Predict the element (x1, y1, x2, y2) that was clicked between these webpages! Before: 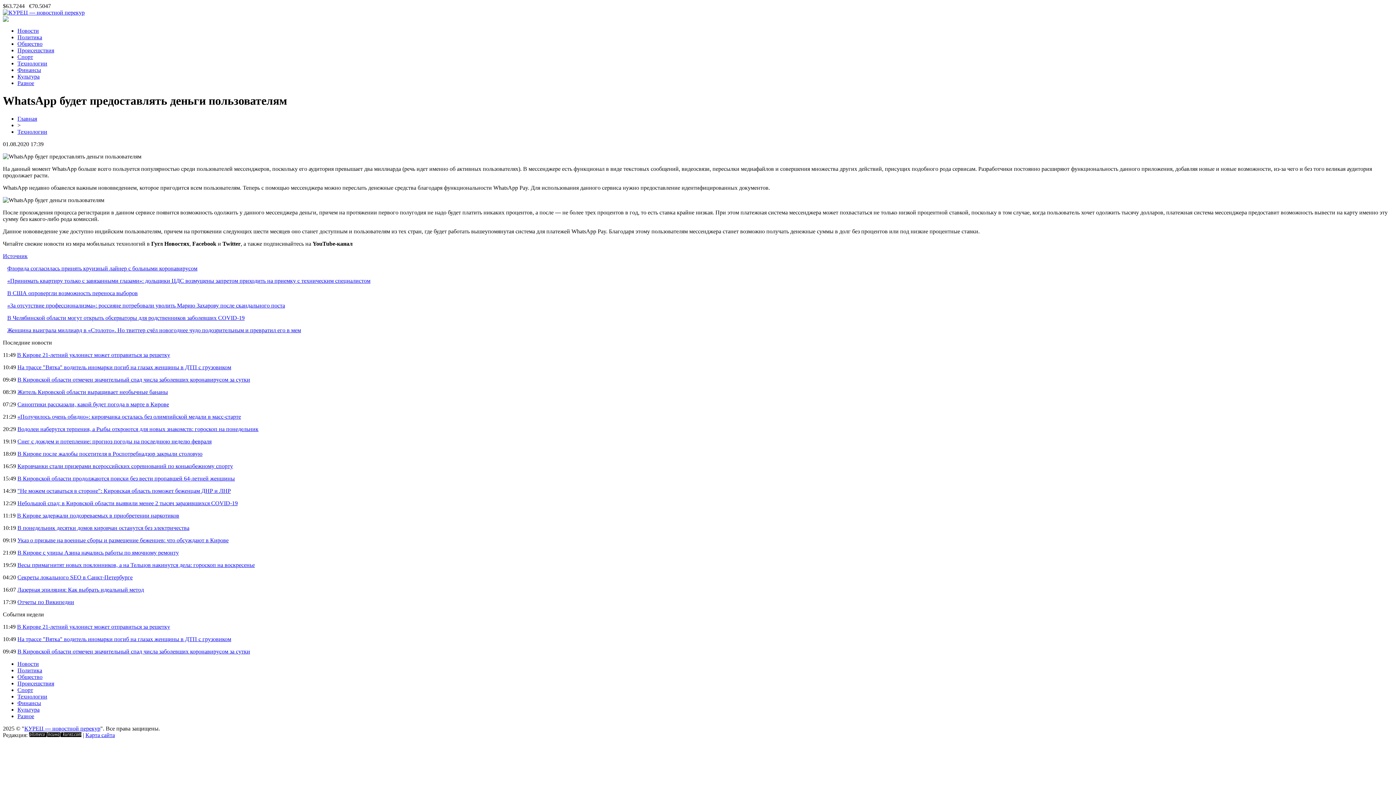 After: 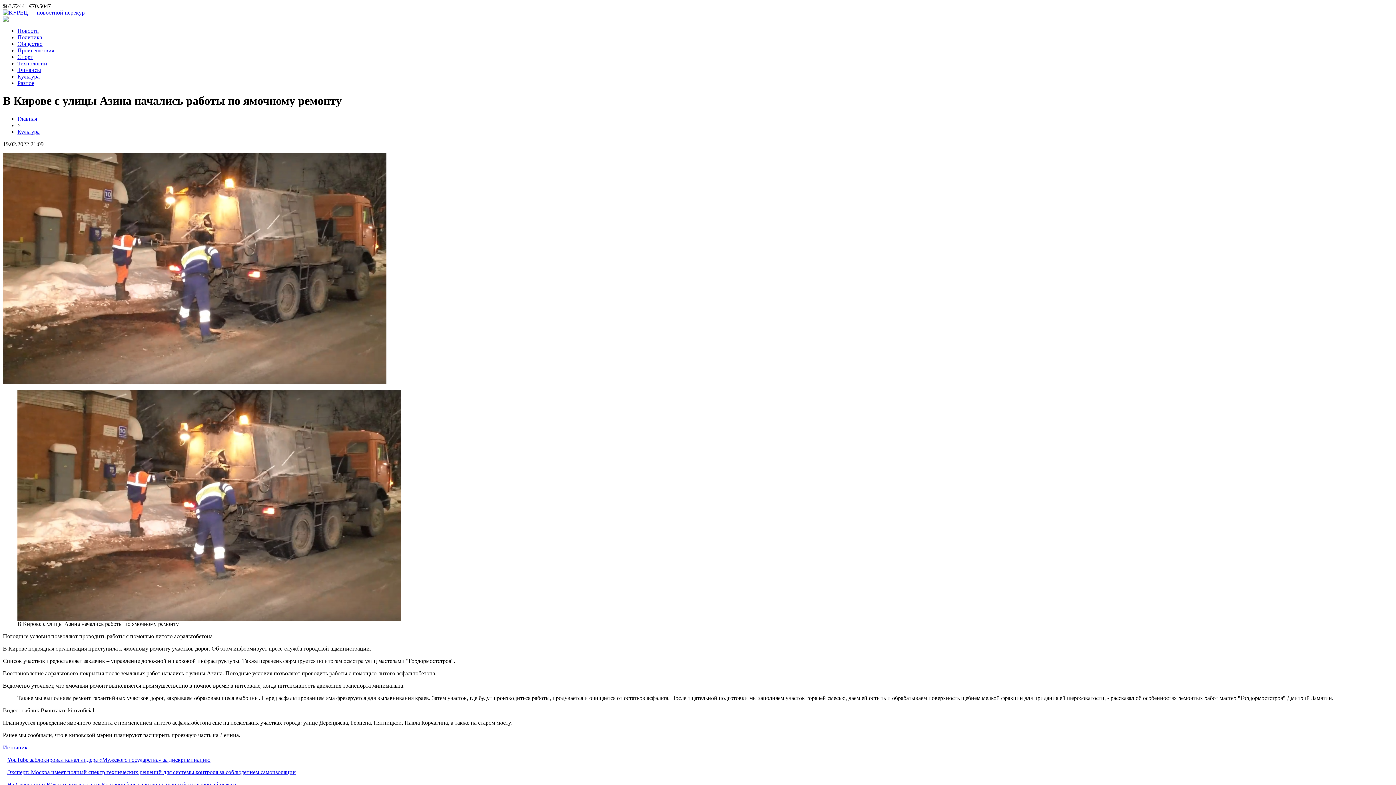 Action: label: В Кирове с улицы Азина начались работы по ямочному ремонту bbox: (17, 549, 178, 555)